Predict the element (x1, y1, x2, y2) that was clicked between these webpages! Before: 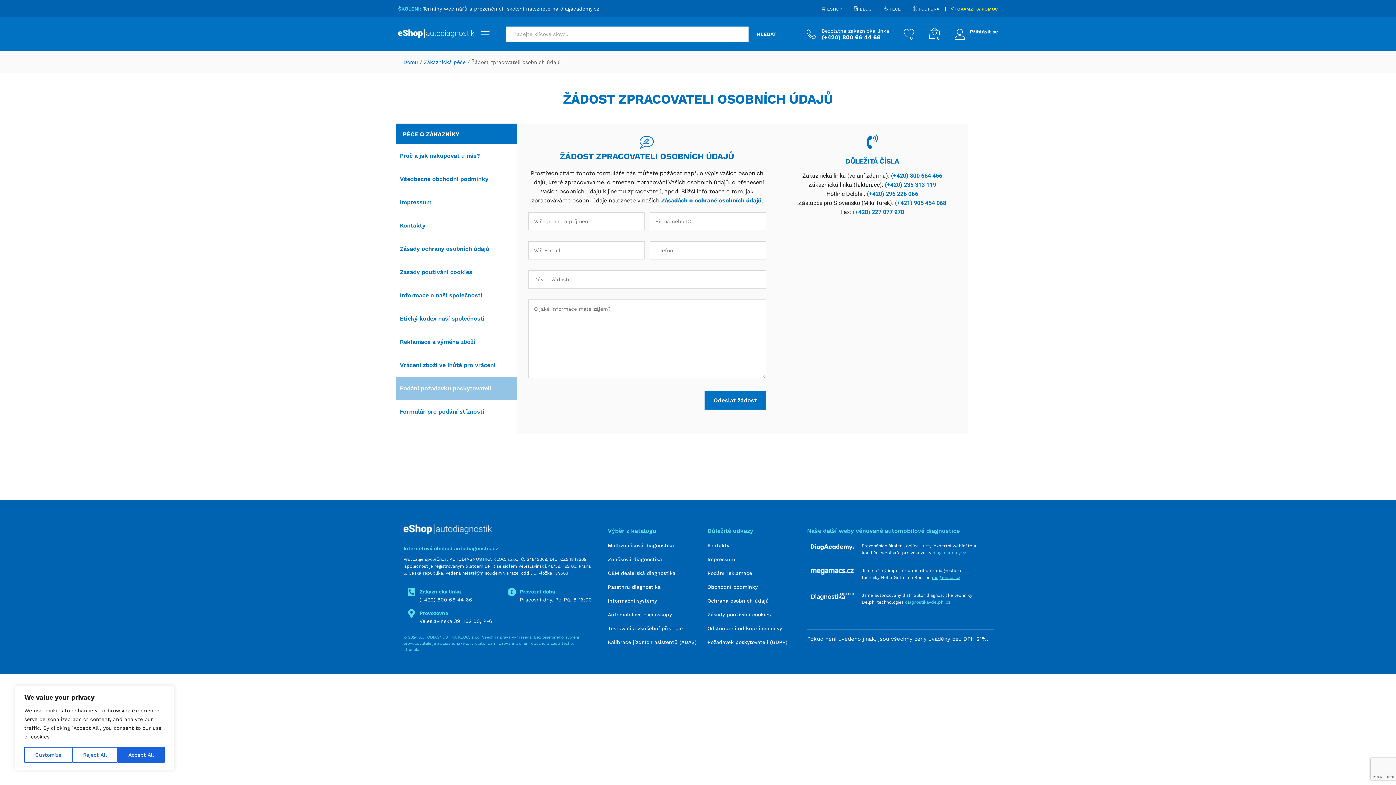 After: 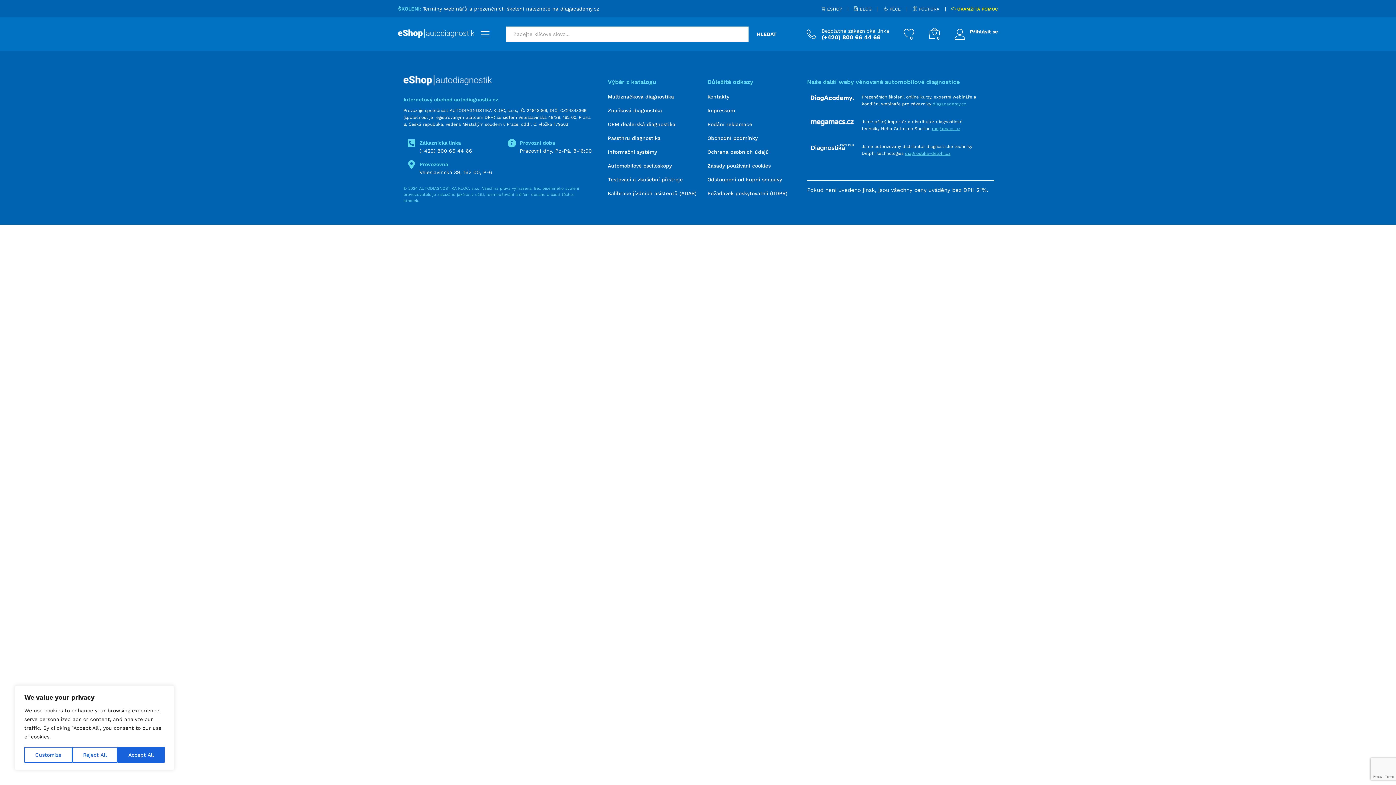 Action: label:  OKAMŽITÁ POMOC bbox: (951, 6, 998, 11)